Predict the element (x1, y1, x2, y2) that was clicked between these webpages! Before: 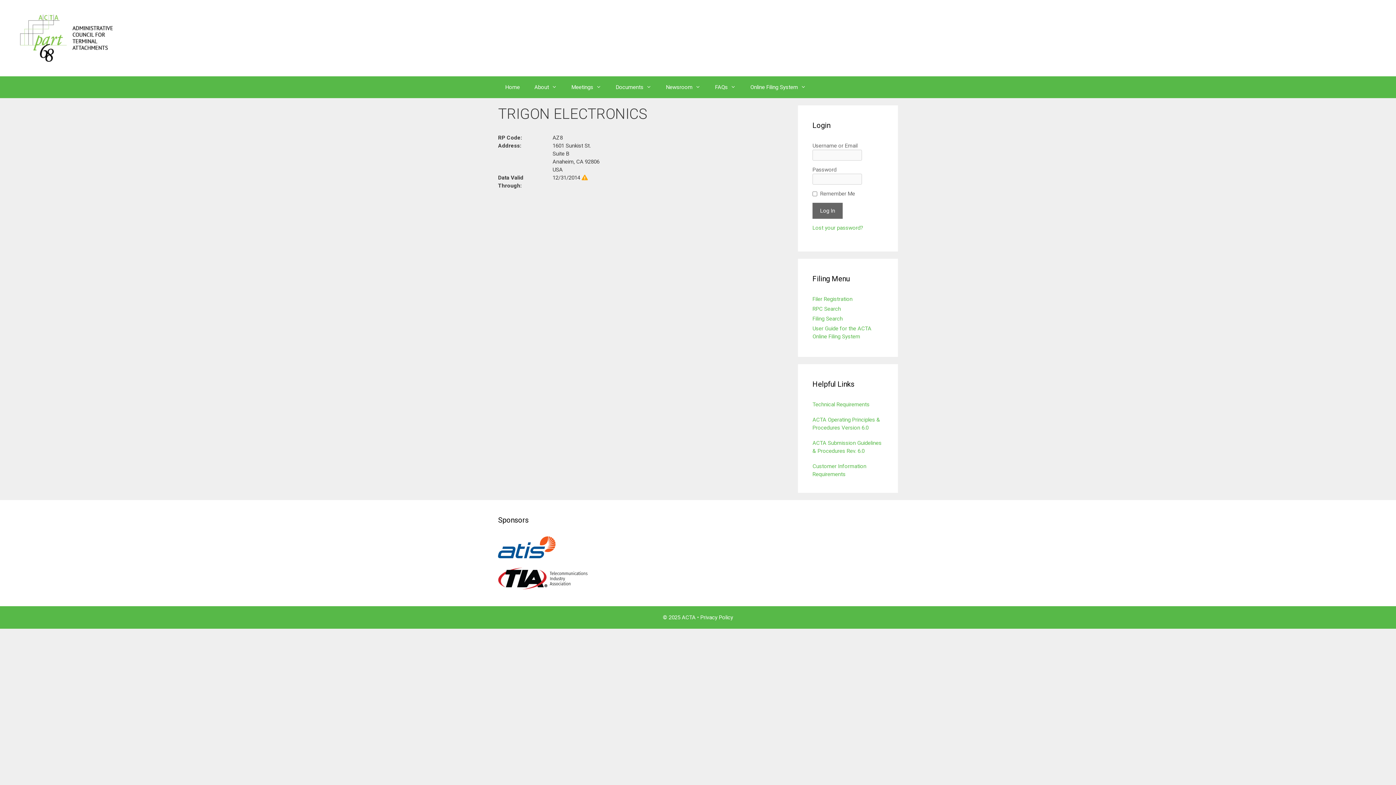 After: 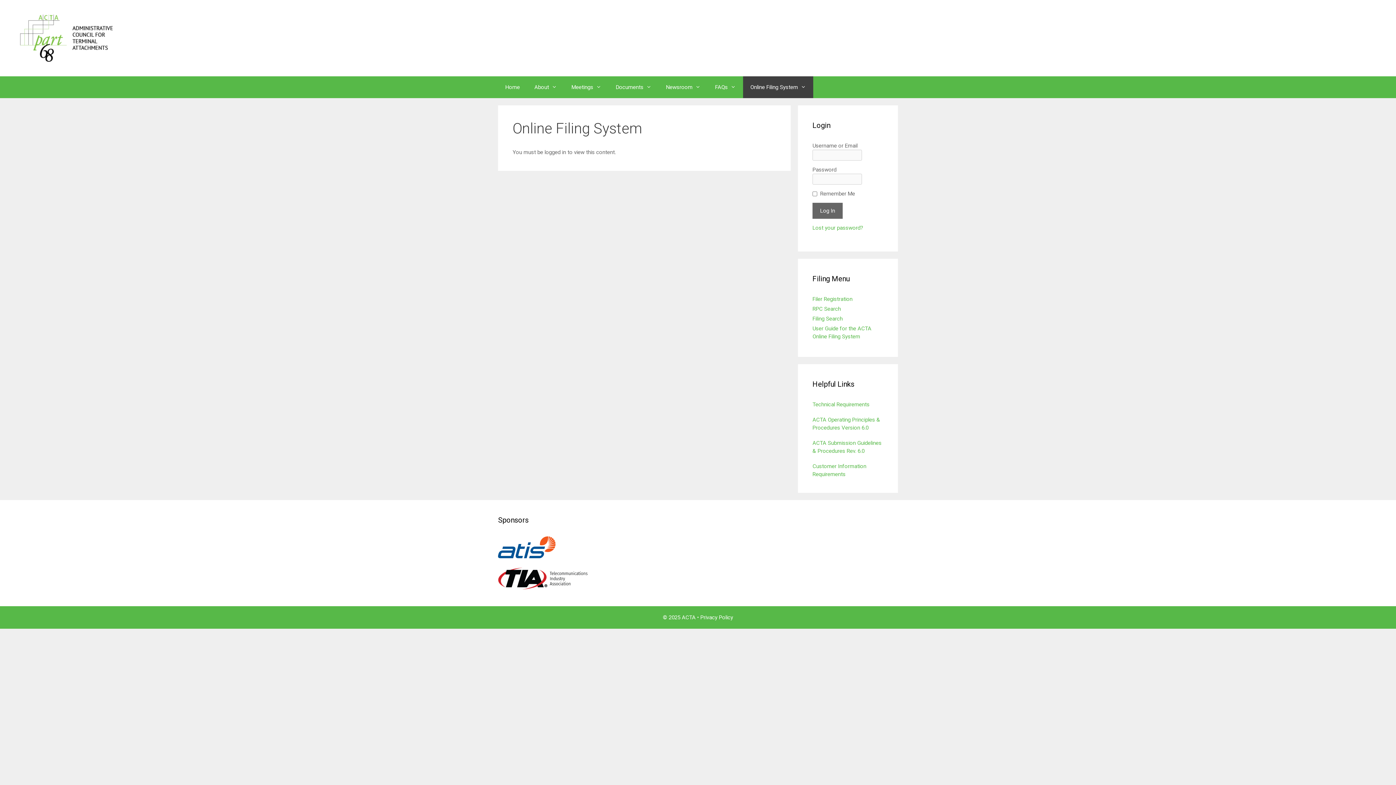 Action: bbox: (743, 76, 813, 98) label: Online Filing System